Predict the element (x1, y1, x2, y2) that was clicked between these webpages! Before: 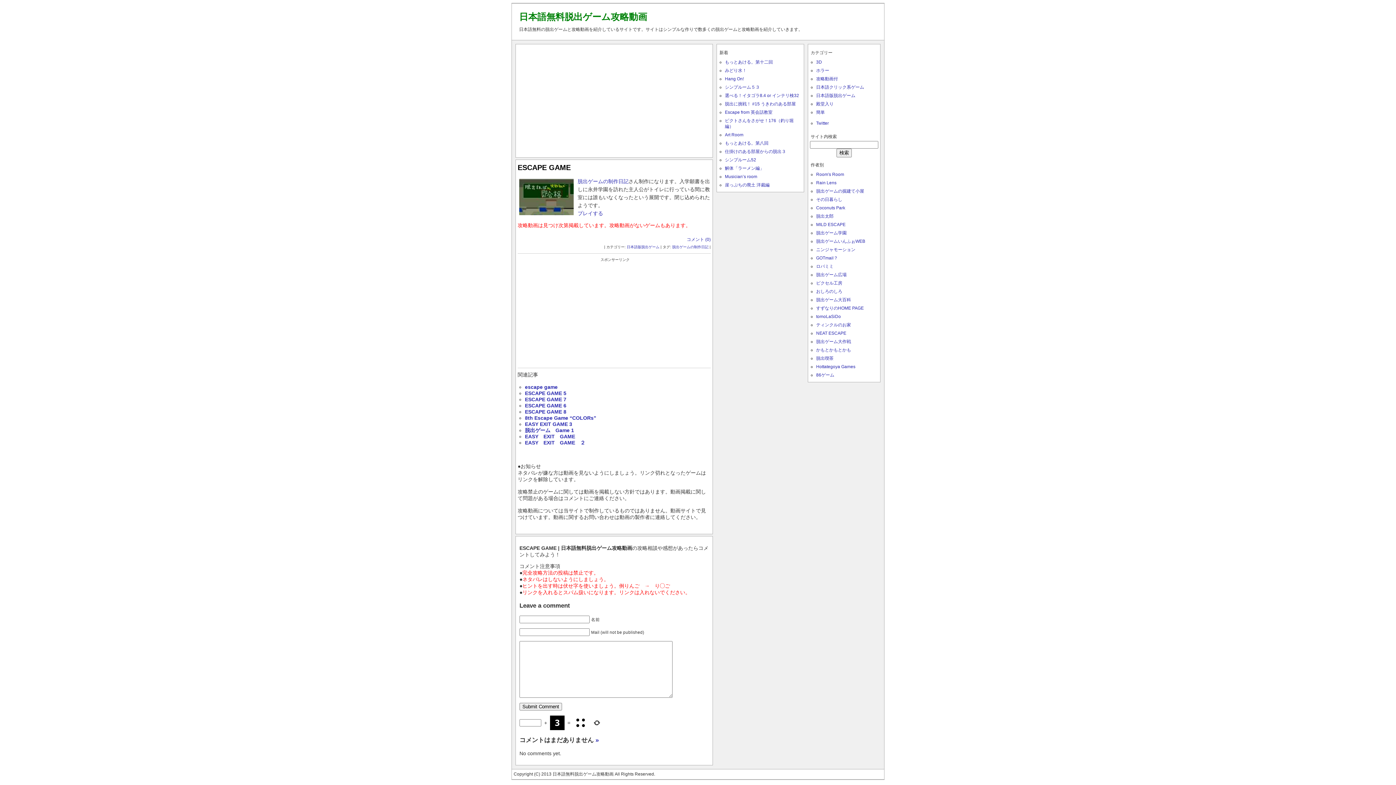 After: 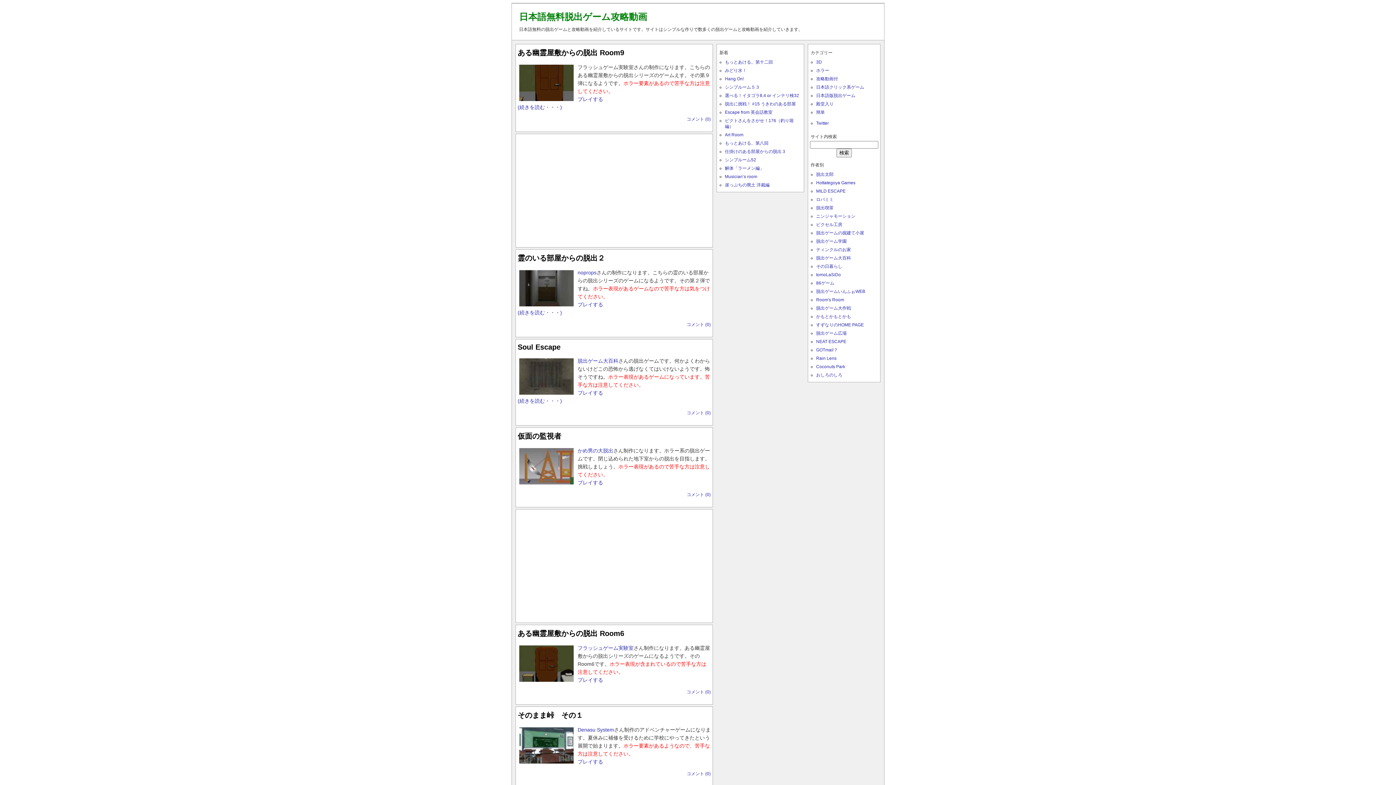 Action: bbox: (816, 68, 829, 73) label: ホラー